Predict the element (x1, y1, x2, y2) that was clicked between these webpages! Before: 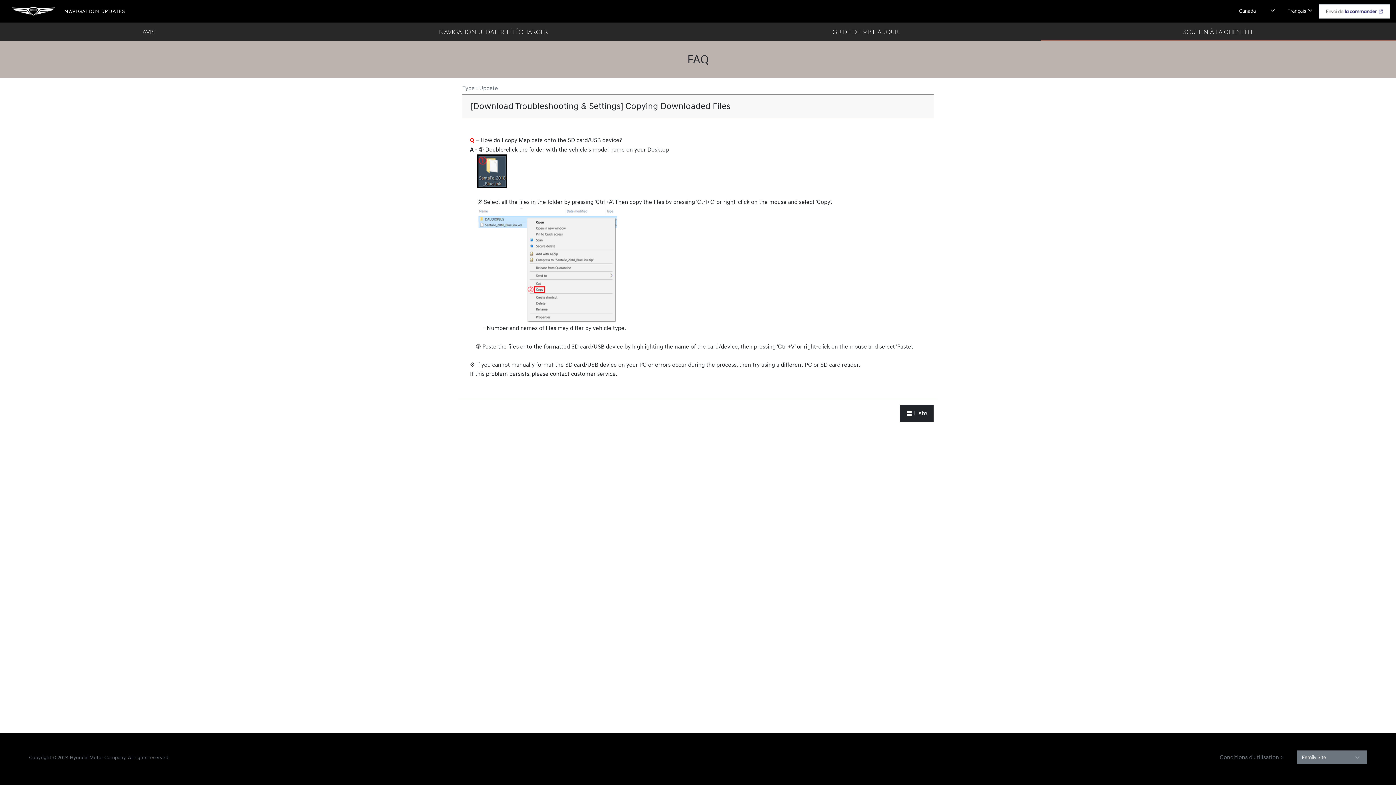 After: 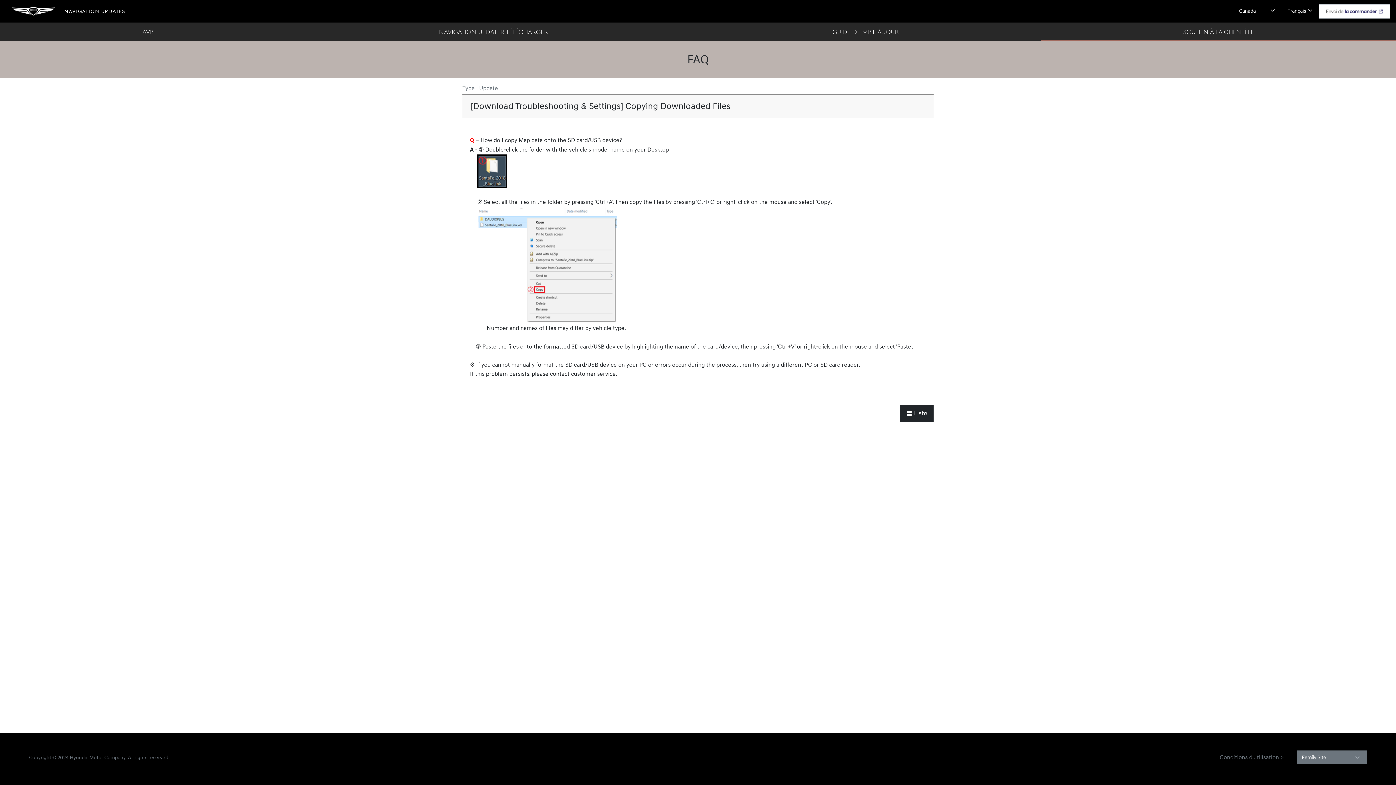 Action: bbox: (1319, 4, 1390, 18)